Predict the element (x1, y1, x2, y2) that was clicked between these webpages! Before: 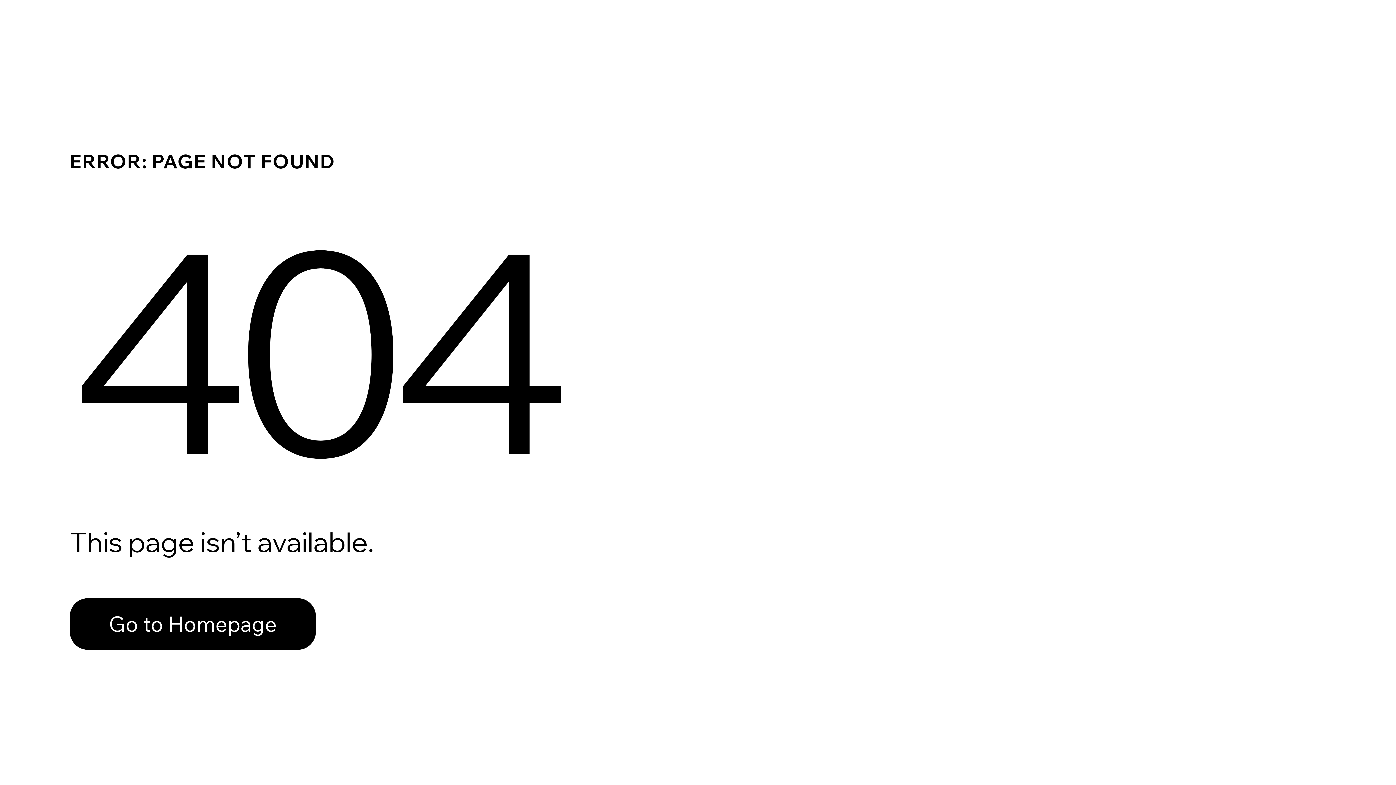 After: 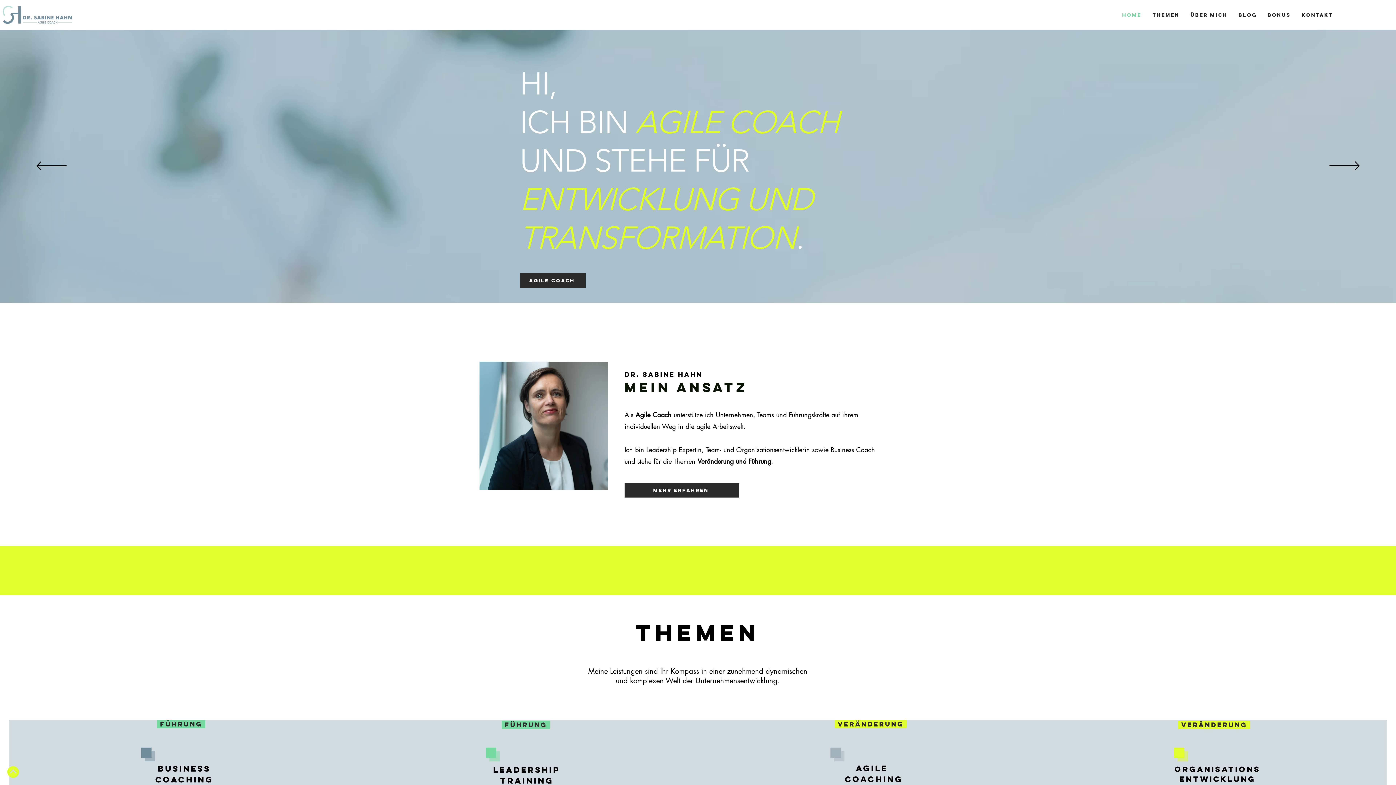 Action: label: Go to Homepage bbox: (69, 582, 768, 659)